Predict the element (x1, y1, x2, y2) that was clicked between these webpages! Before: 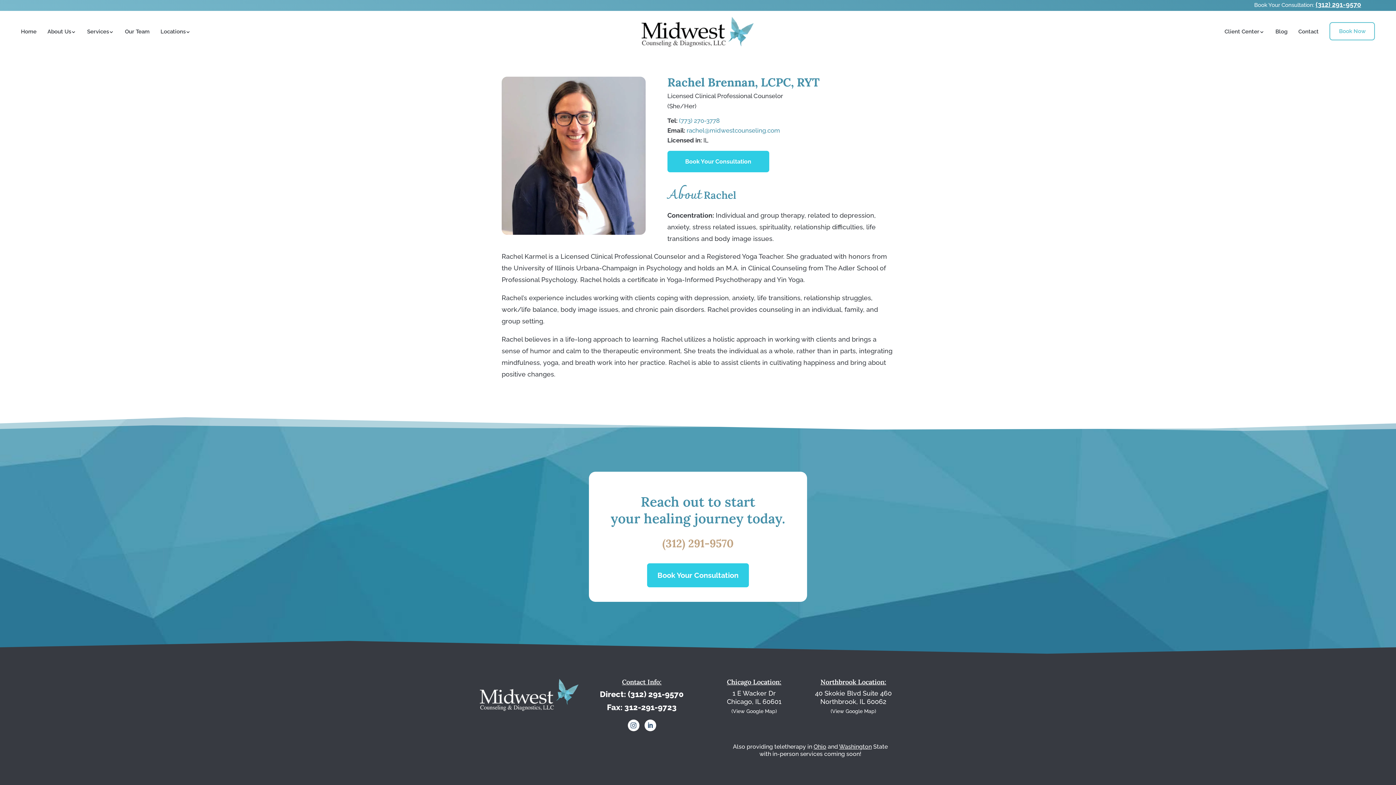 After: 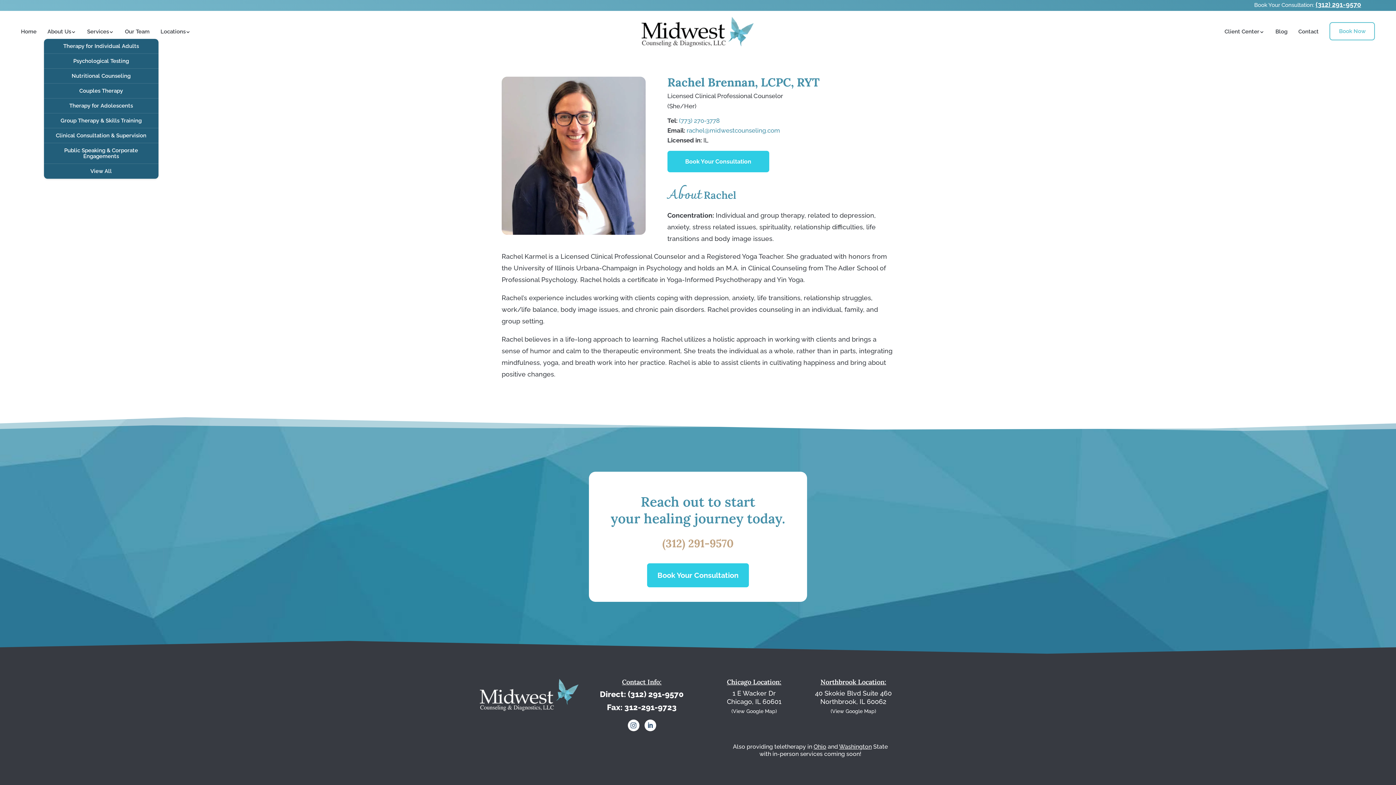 Action: bbox: (87, 24, 114, 39) label: Services